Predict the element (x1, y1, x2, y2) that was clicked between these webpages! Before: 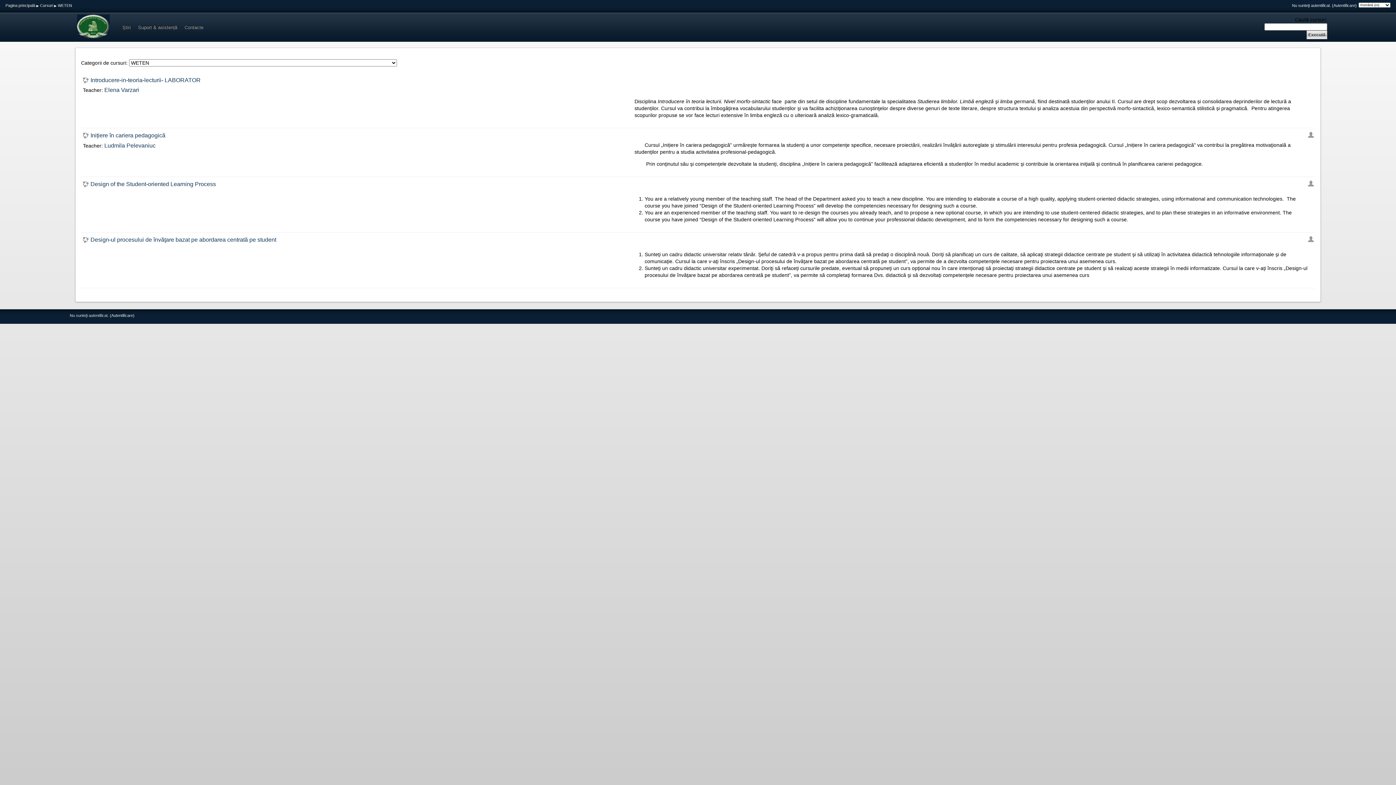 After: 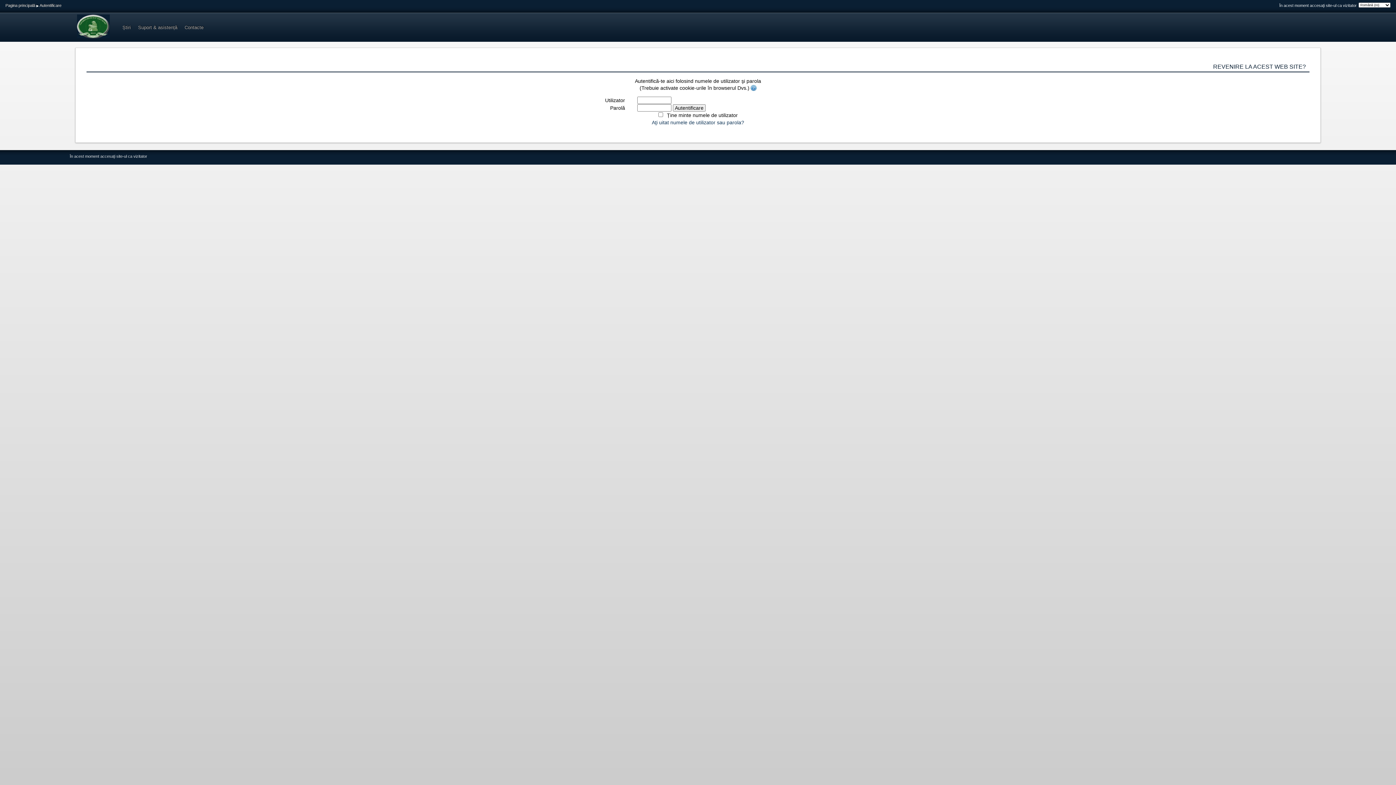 Action: label: Ludmila Pelevaniuc bbox: (104, 142, 155, 148)